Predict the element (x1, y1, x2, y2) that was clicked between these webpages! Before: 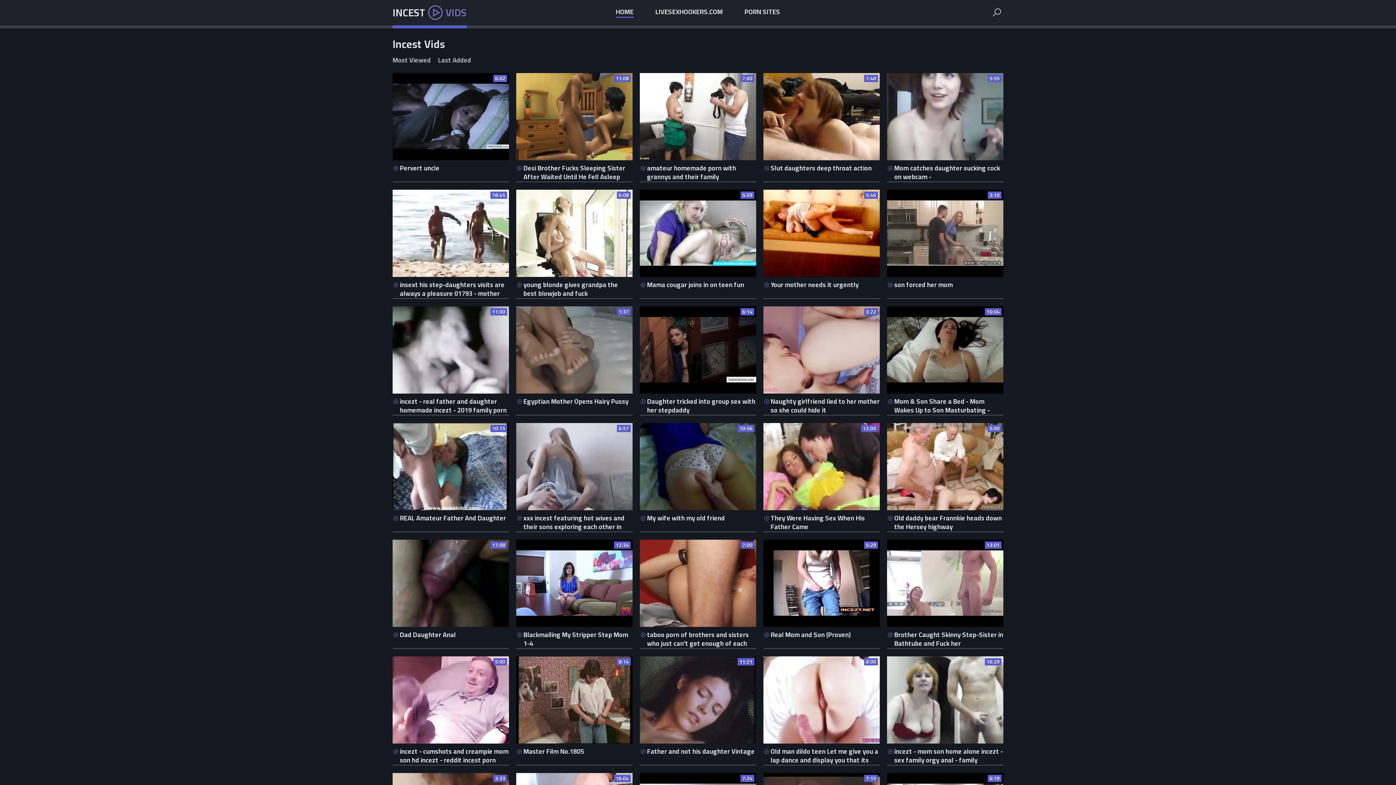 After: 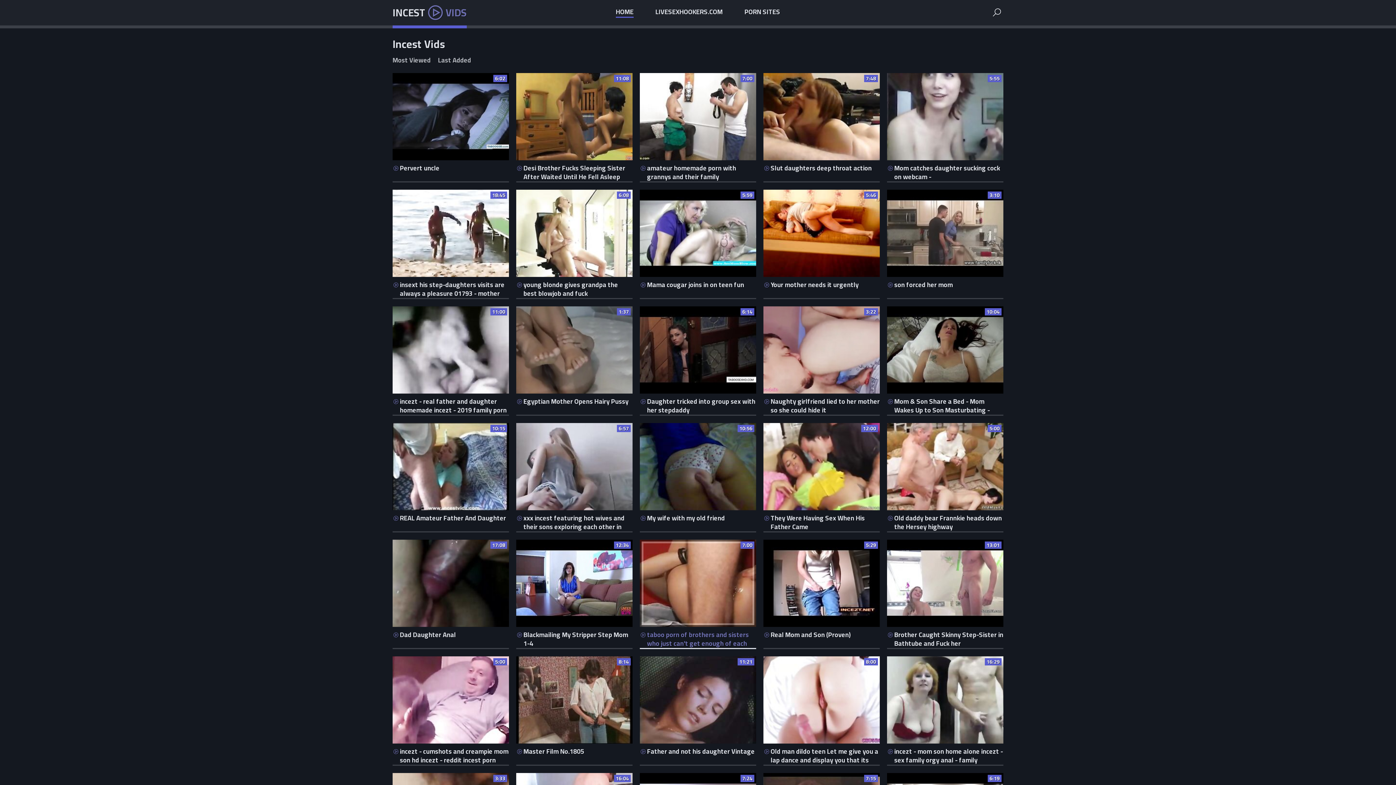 Action: bbox: (640, 540, 756, 648) label: taboo porn of brothers and sisters who just can't get enough of each other.